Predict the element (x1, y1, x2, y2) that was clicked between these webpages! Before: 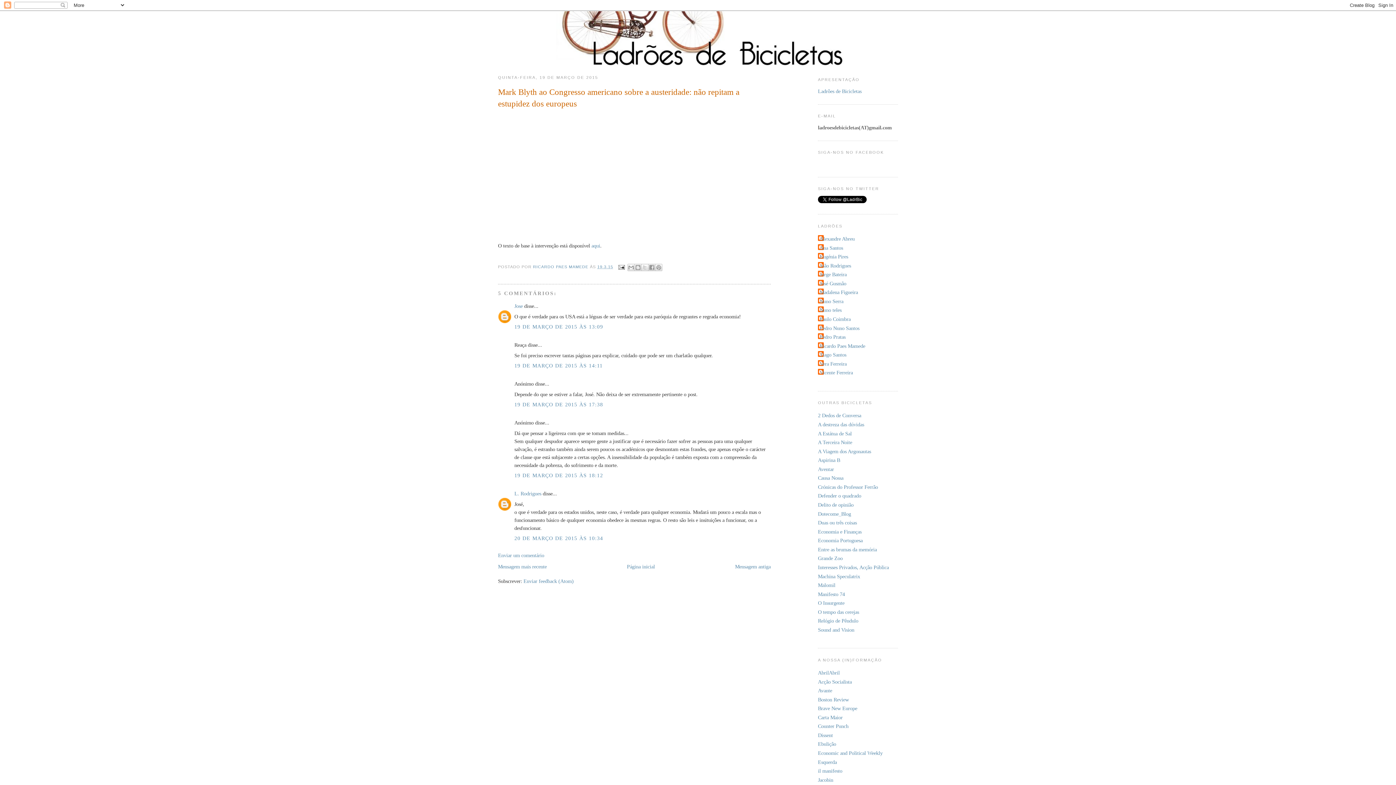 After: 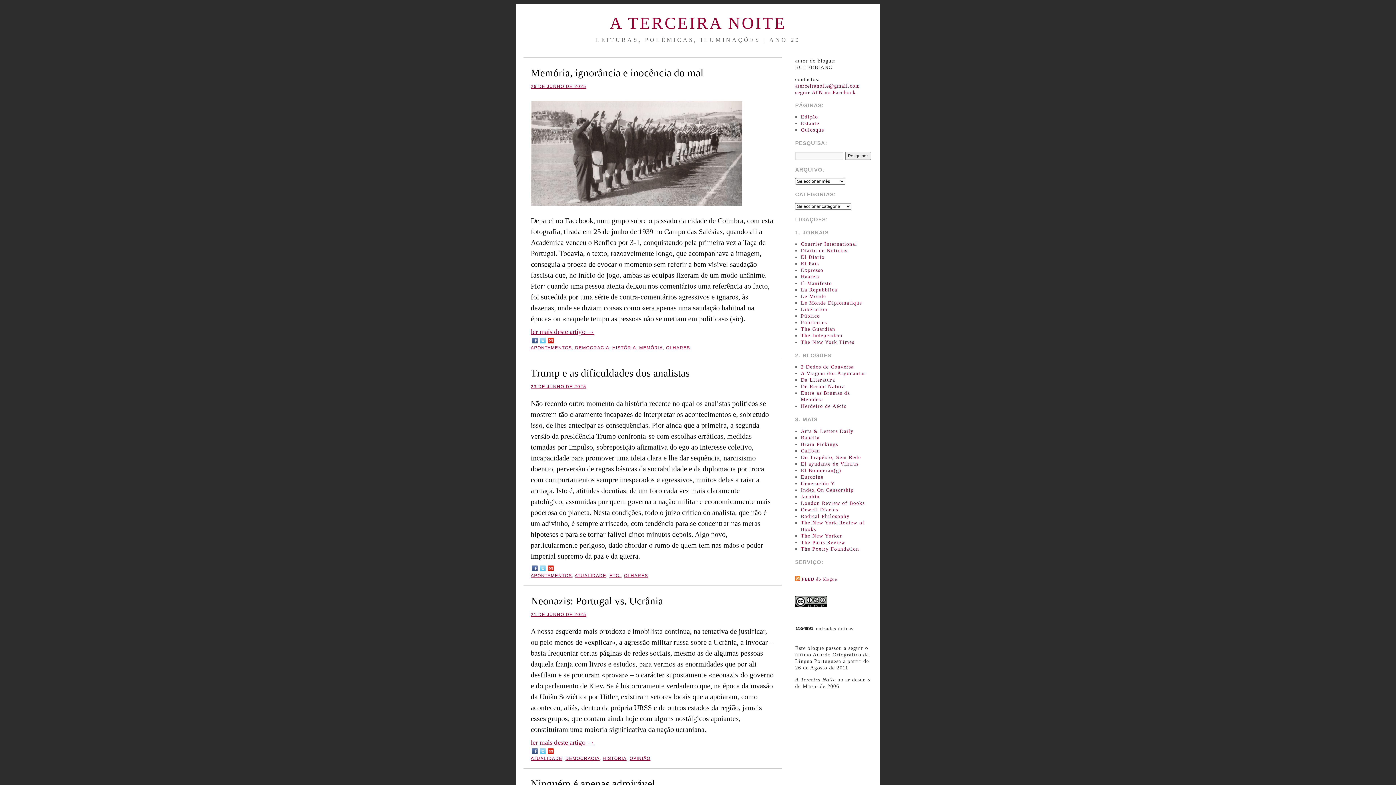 Action: bbox: (818, 439, 852, 445) label: A Terceira Noite